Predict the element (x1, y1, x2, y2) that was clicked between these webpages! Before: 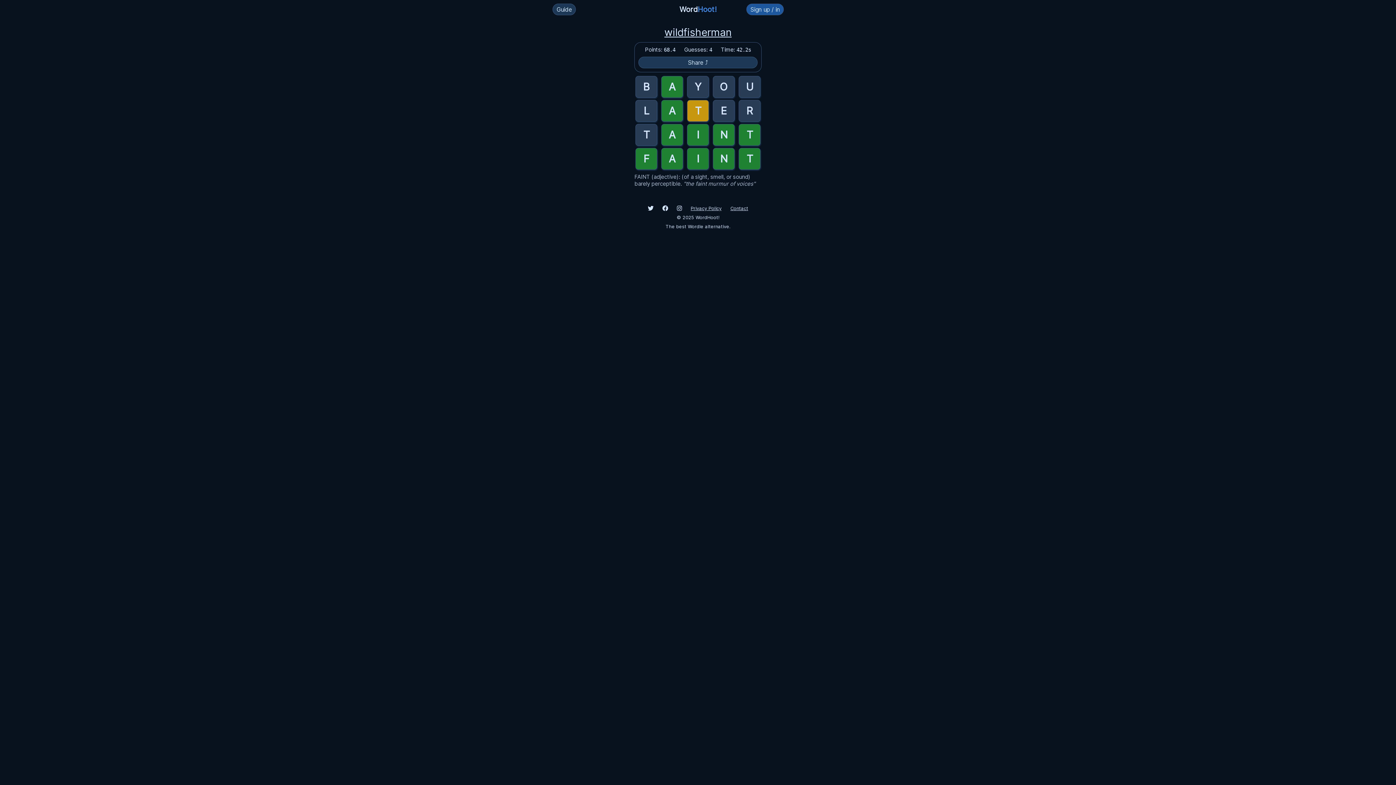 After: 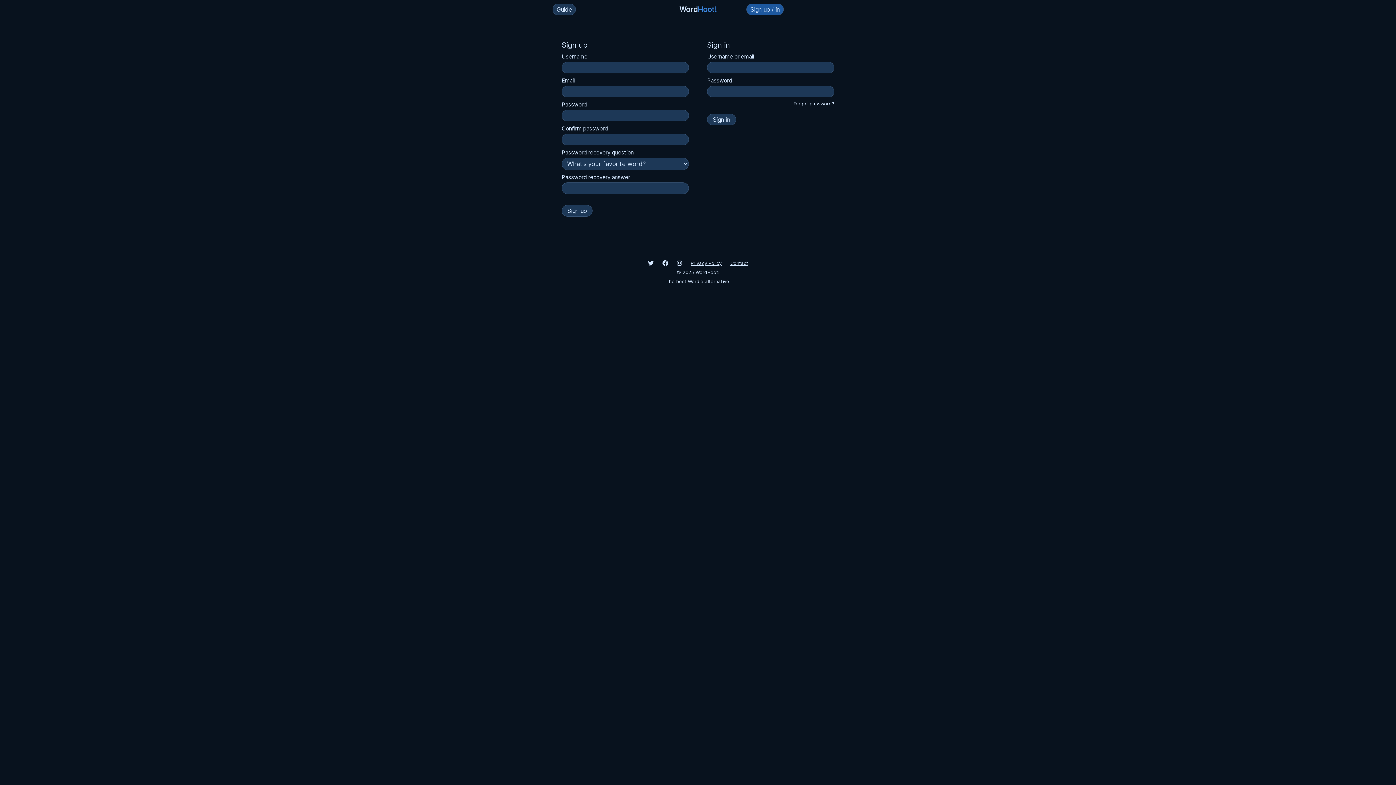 Action: label: Sign up / in bbox: (746, 3, 784, 15)